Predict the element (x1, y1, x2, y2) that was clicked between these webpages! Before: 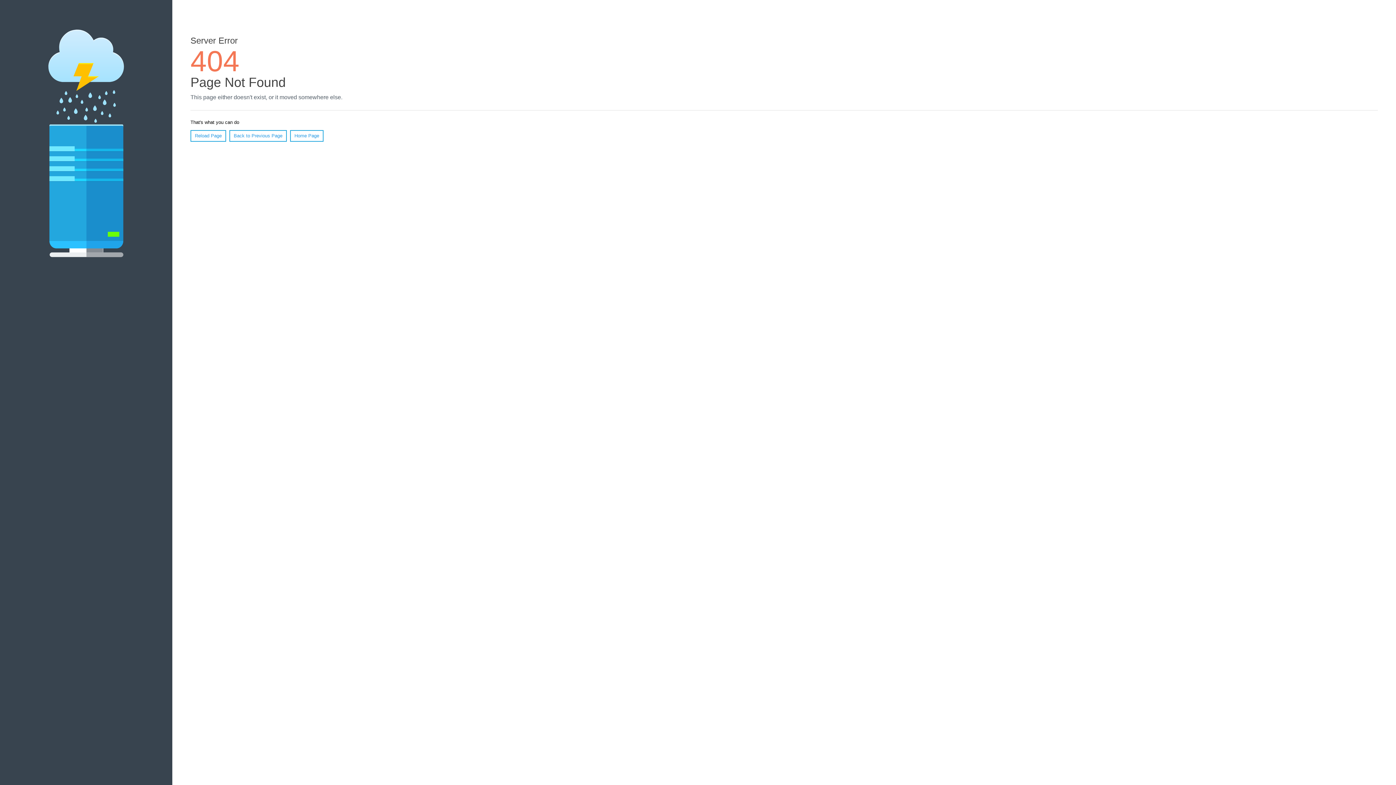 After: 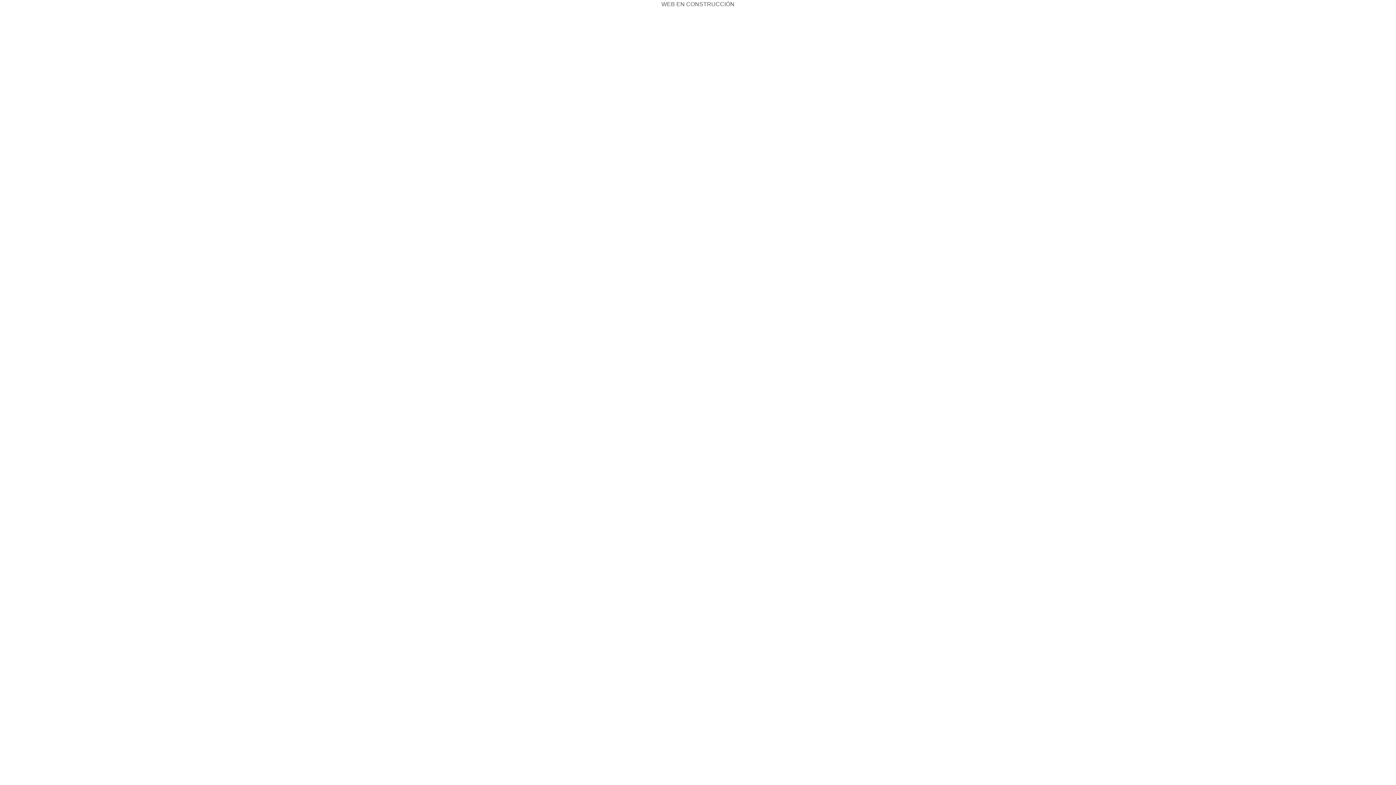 Action: bbox: (290, 130, 323, 141) label: Home Page